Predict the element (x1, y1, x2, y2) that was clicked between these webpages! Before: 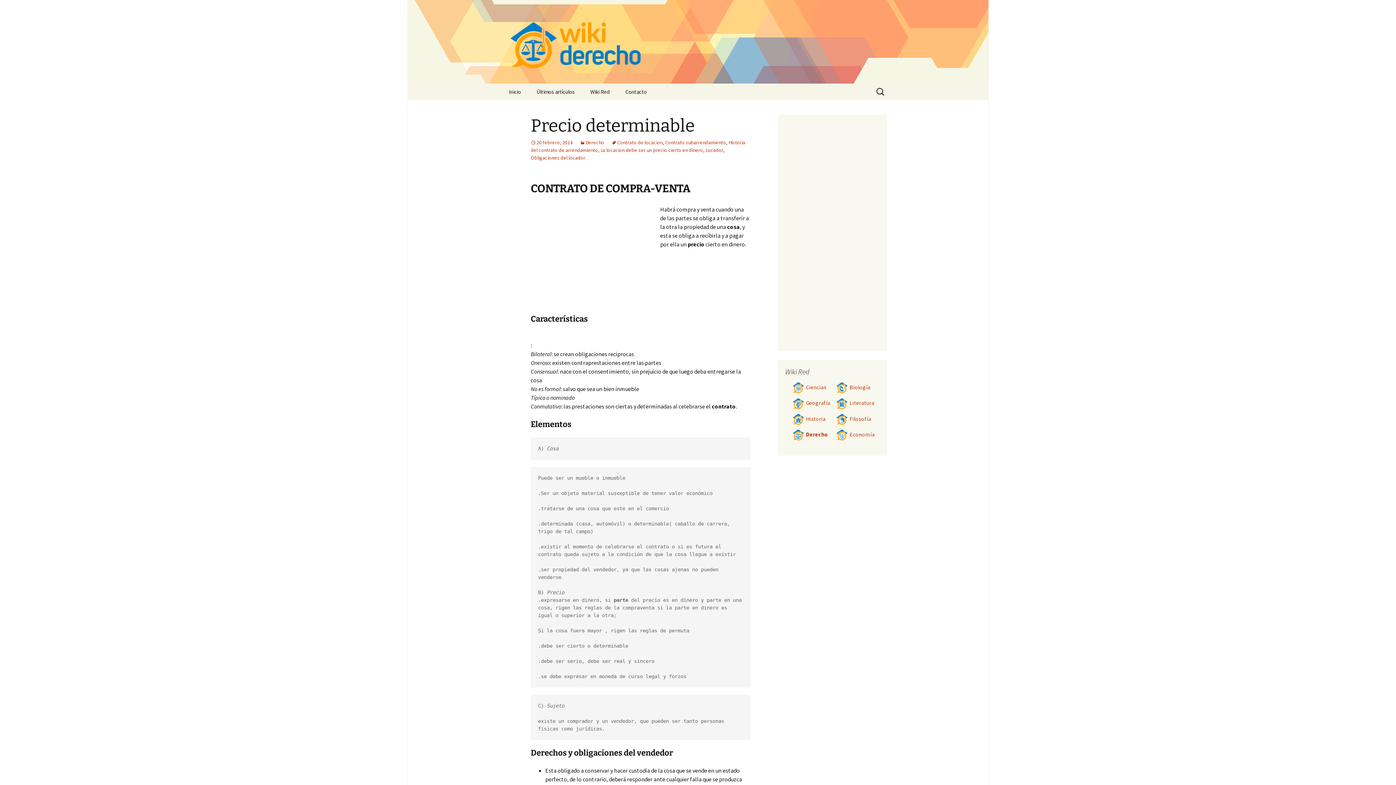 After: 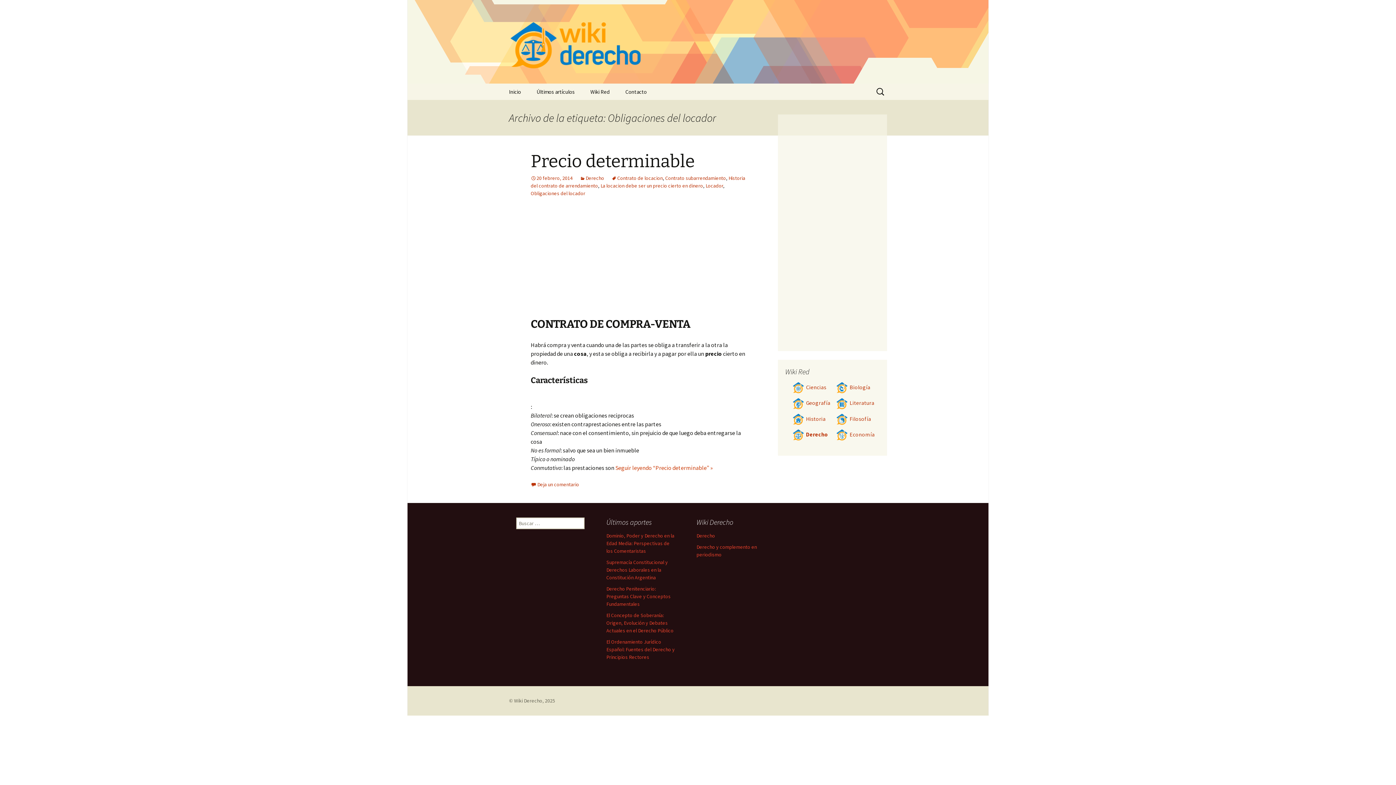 Action: bbox: (530, 154, 585, 161) label: Obligaciones del locador